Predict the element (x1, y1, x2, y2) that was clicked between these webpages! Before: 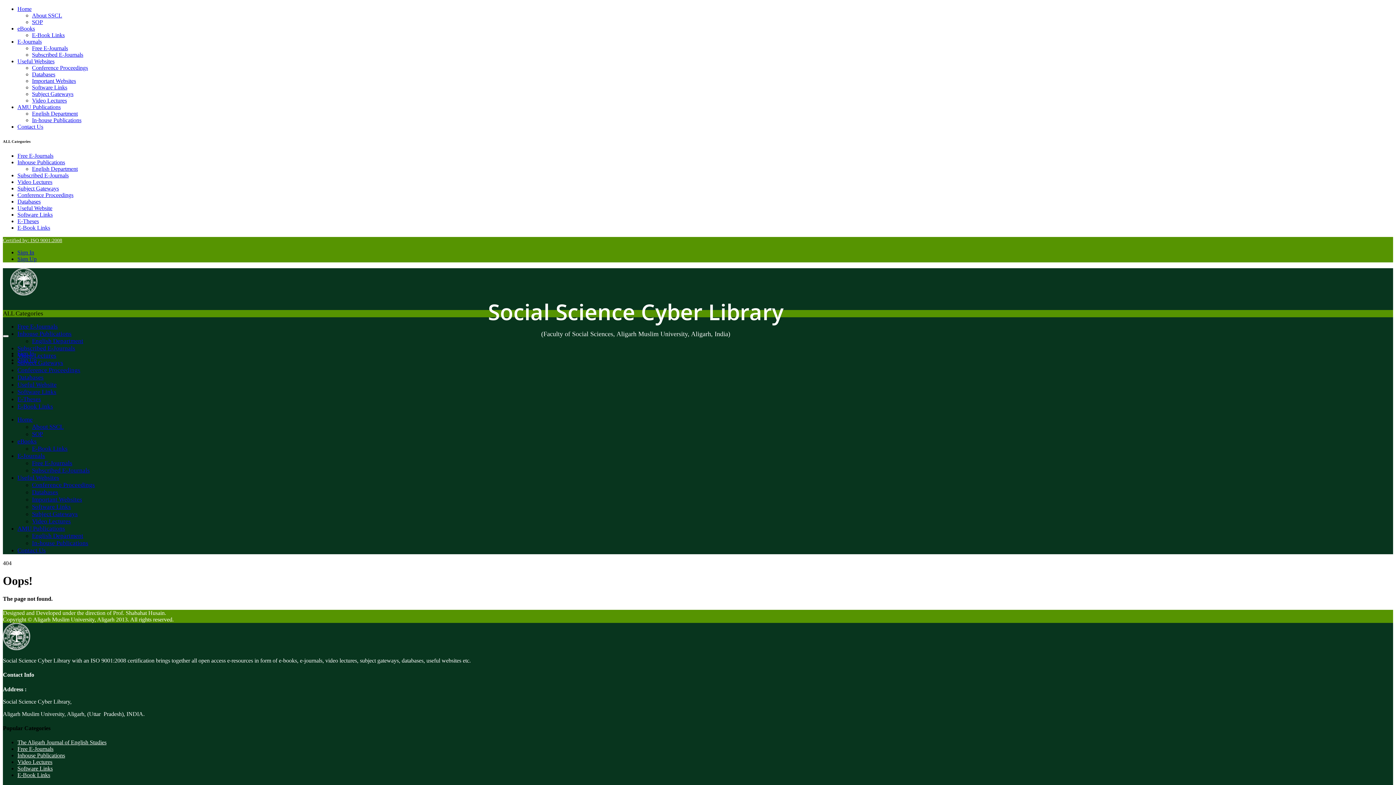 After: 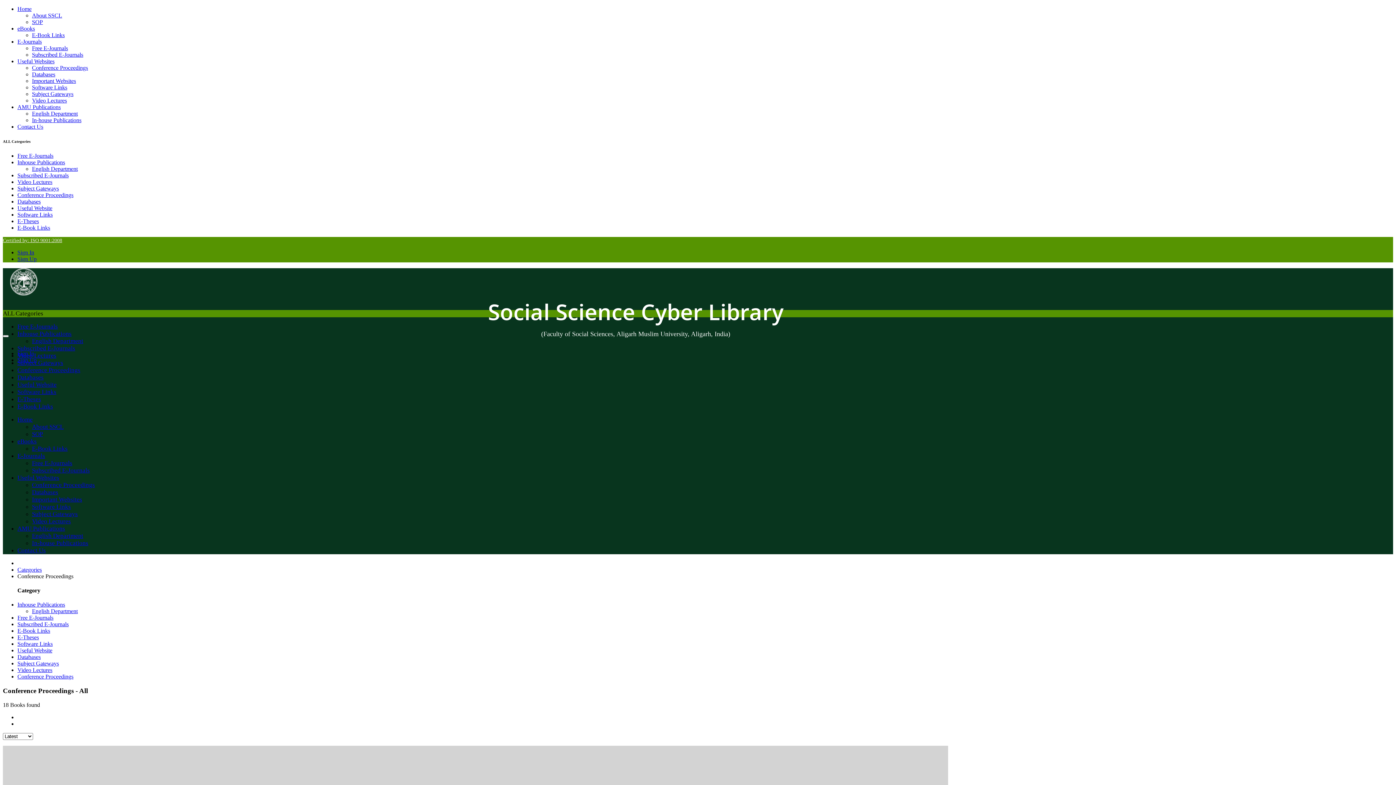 Action: bbox: (17, 191, 73, 198) label: Conference Proceedings